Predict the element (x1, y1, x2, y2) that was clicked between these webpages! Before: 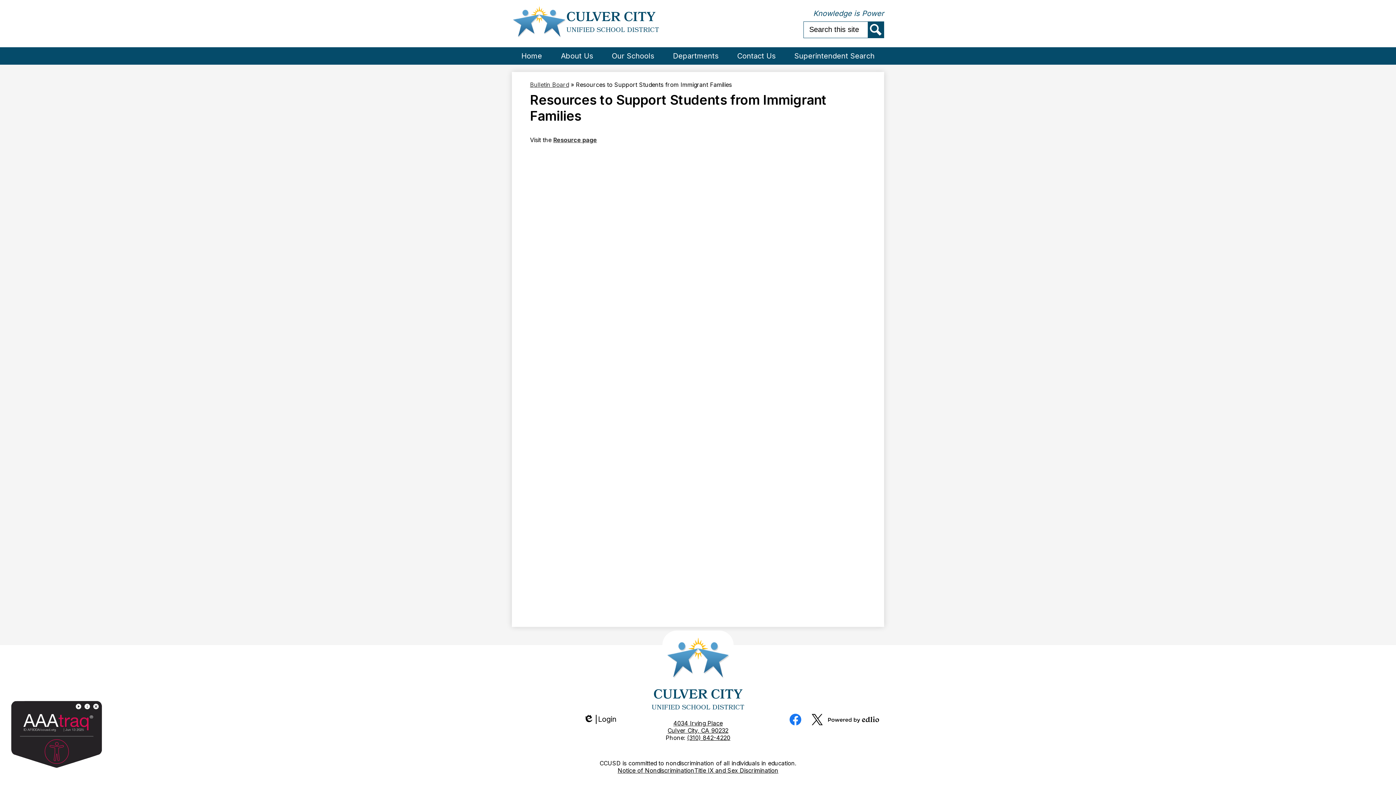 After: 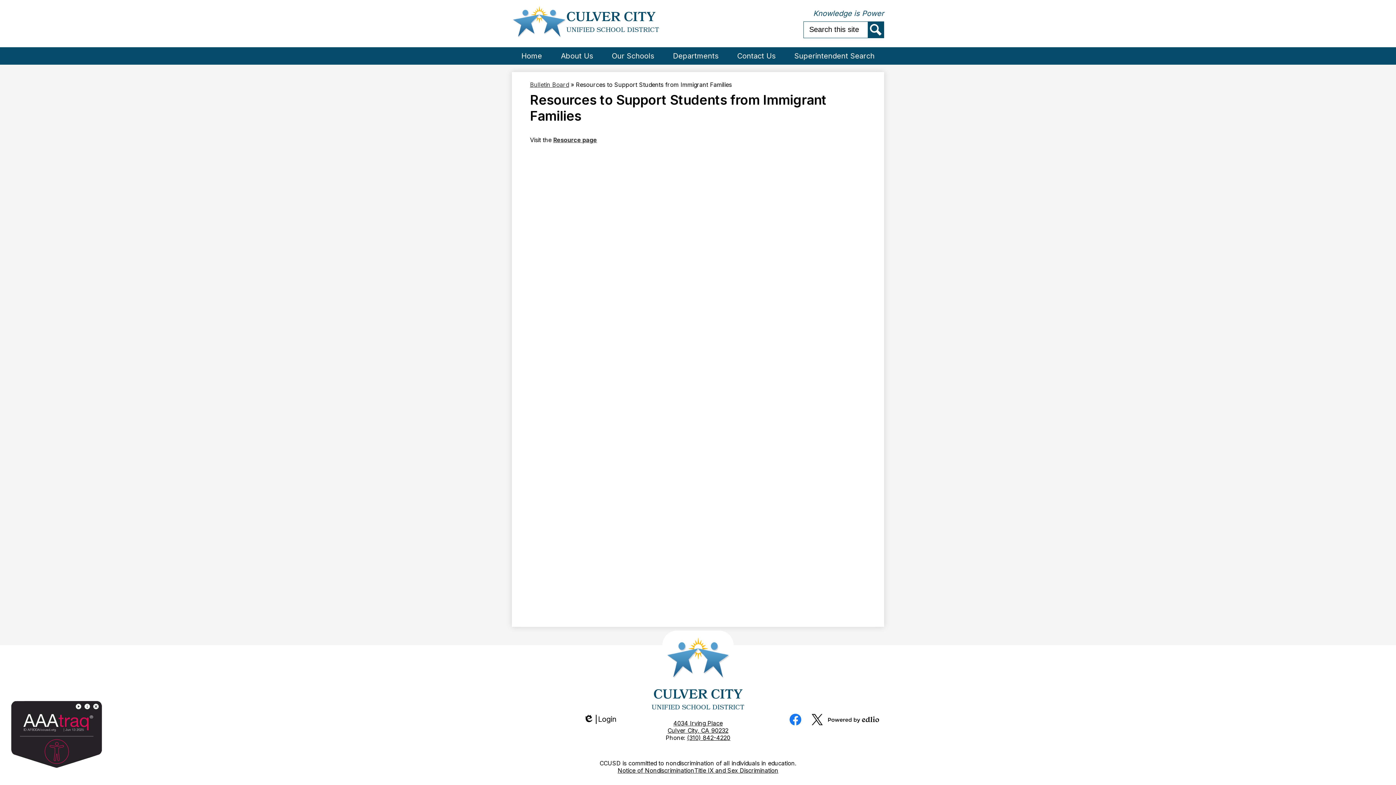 Action: label: (310) 842-4220 bbox: (687, 734, 730, 741)